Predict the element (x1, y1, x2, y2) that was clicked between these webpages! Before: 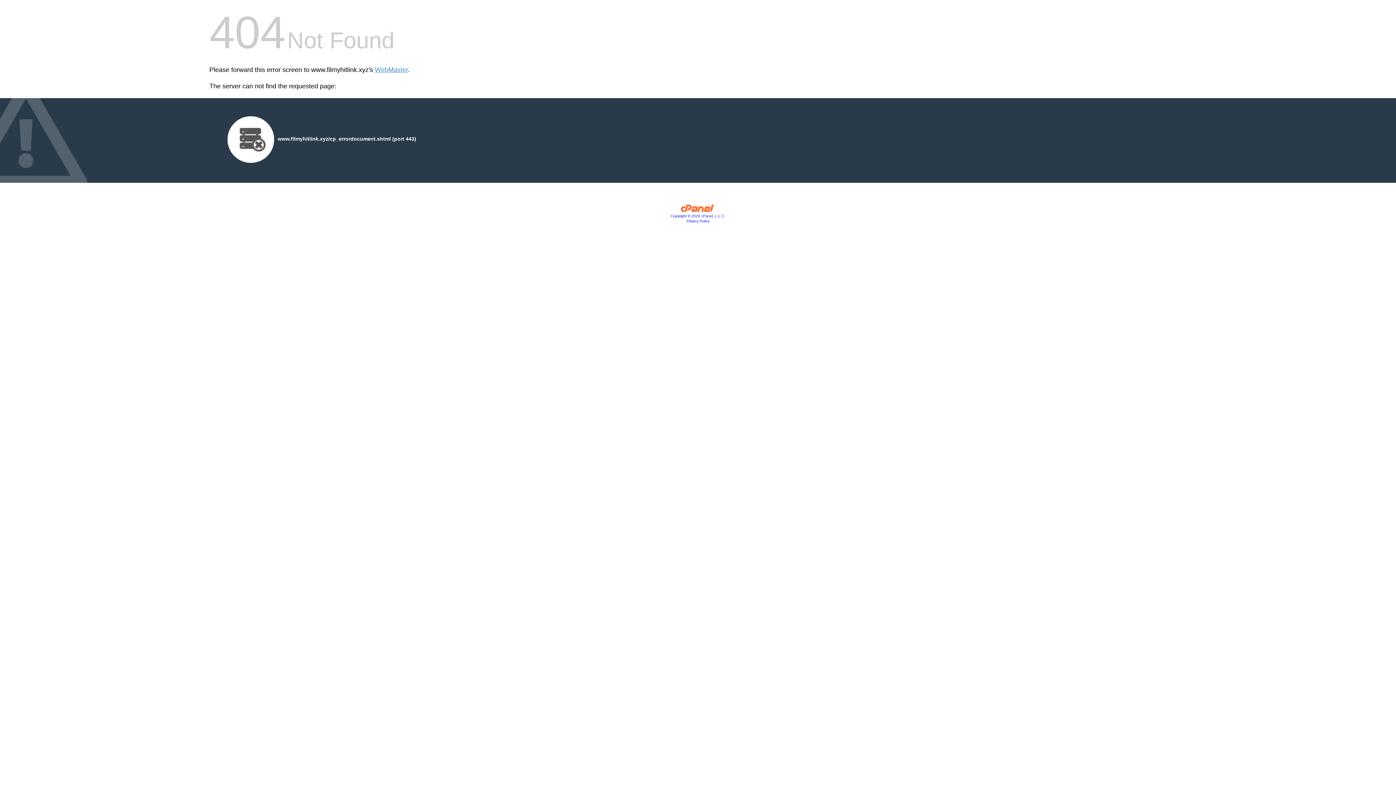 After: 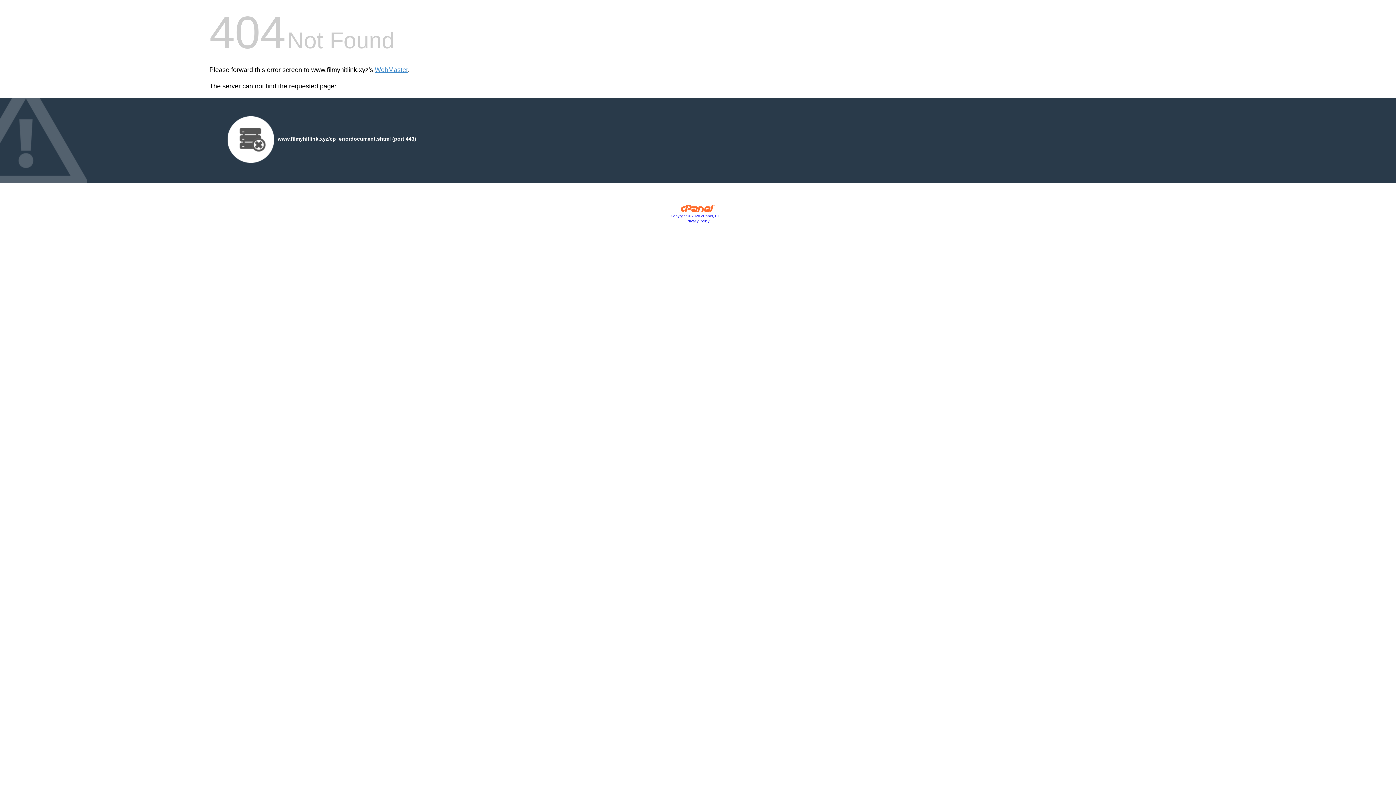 Action: bbox: (686, 219, 709, 223) label: Privacy Policy